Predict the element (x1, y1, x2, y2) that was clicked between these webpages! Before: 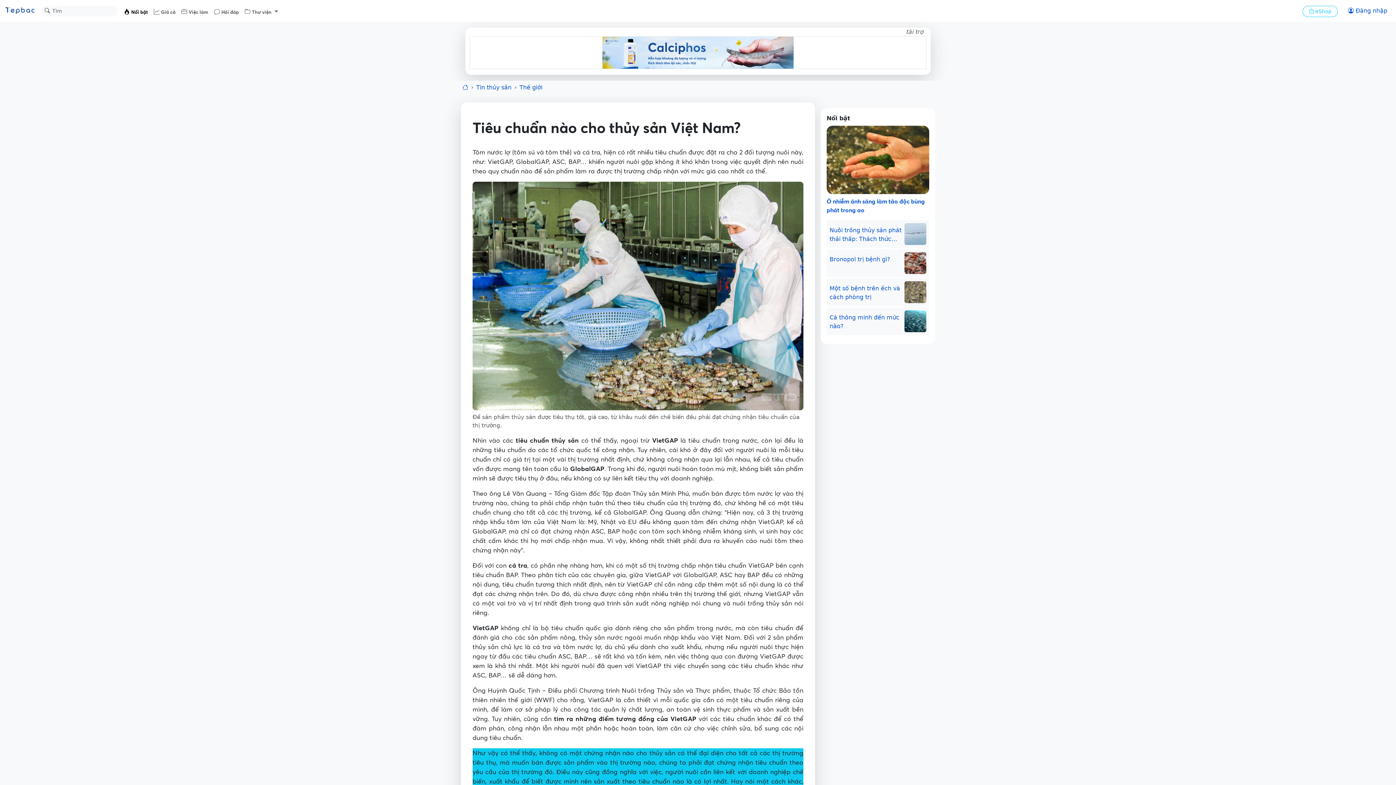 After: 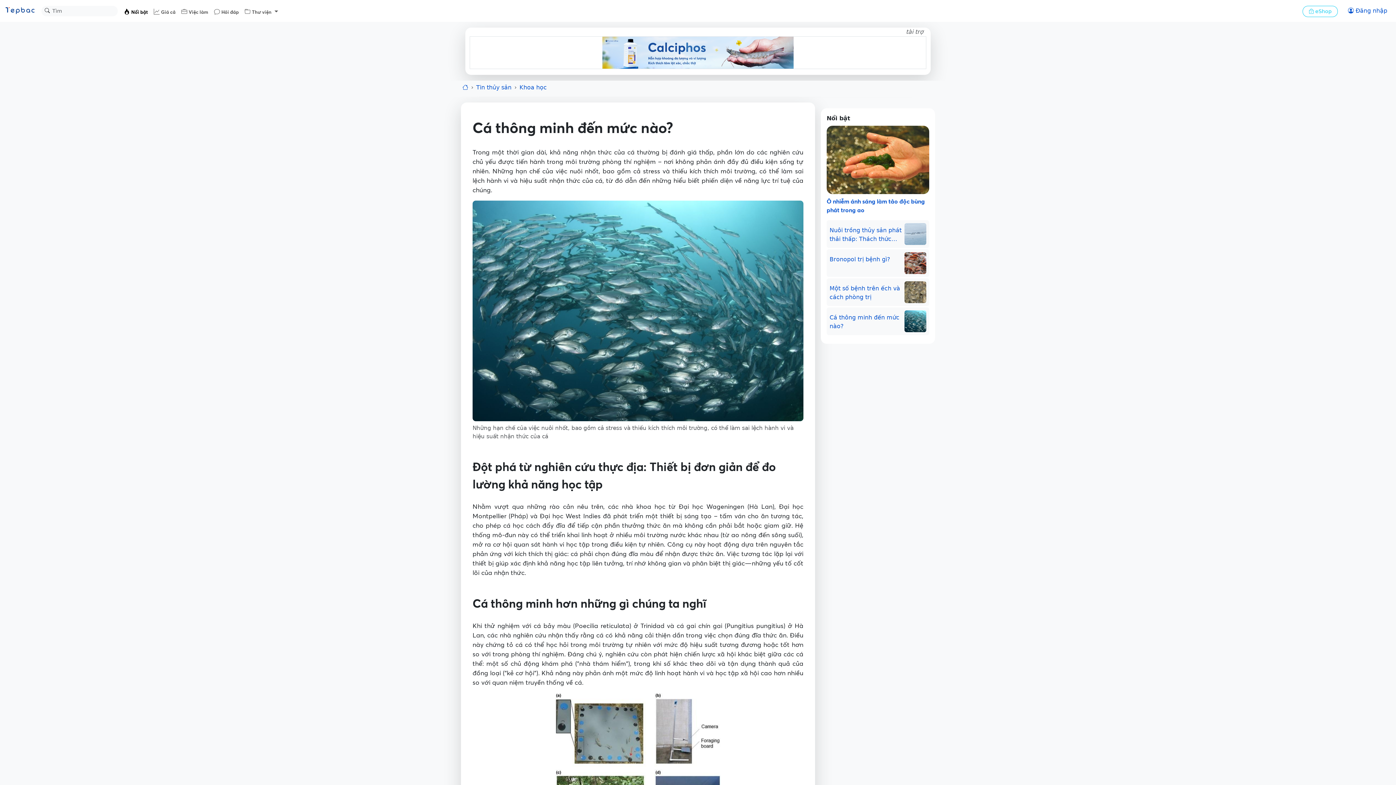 Action: label: Cá thông minh đến mức nào? bbox: (829, 313, 903, 332)